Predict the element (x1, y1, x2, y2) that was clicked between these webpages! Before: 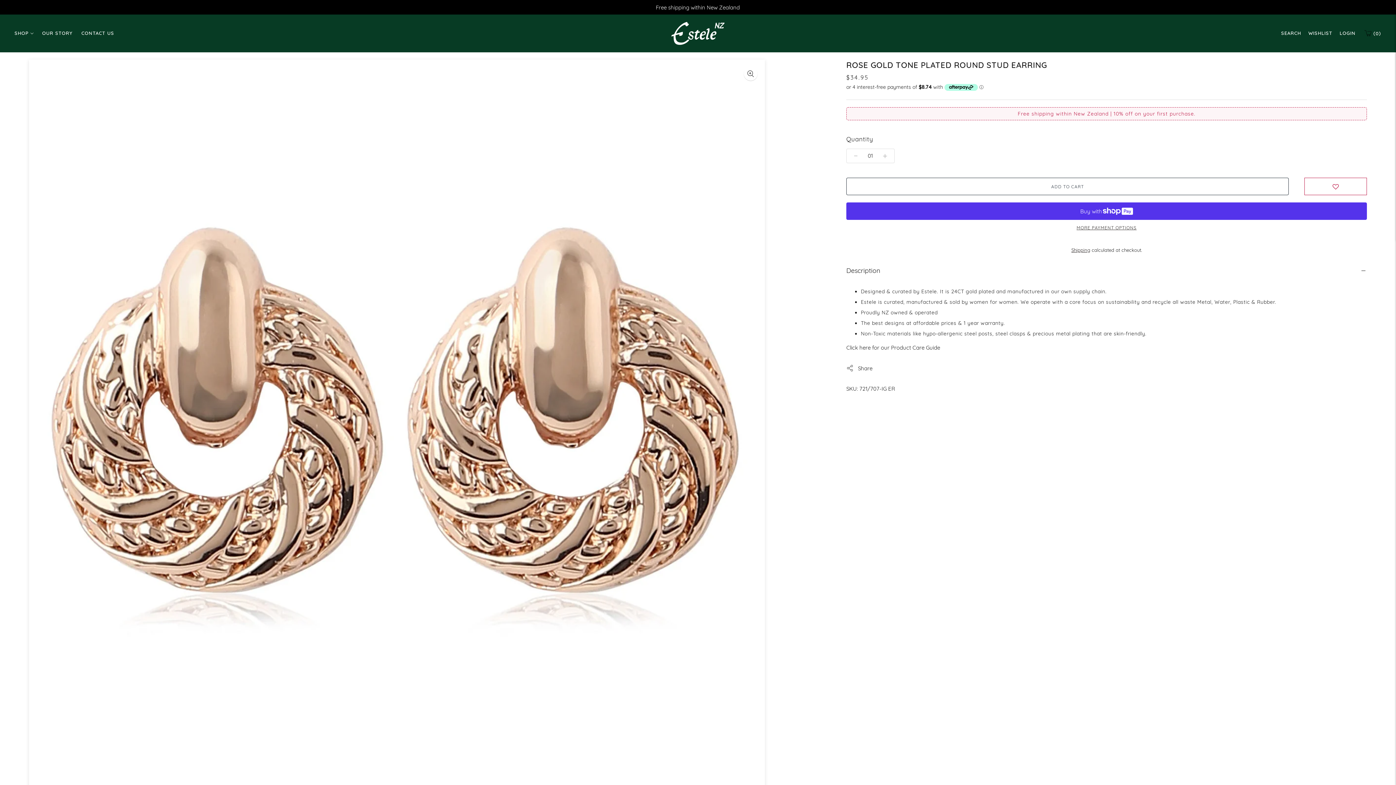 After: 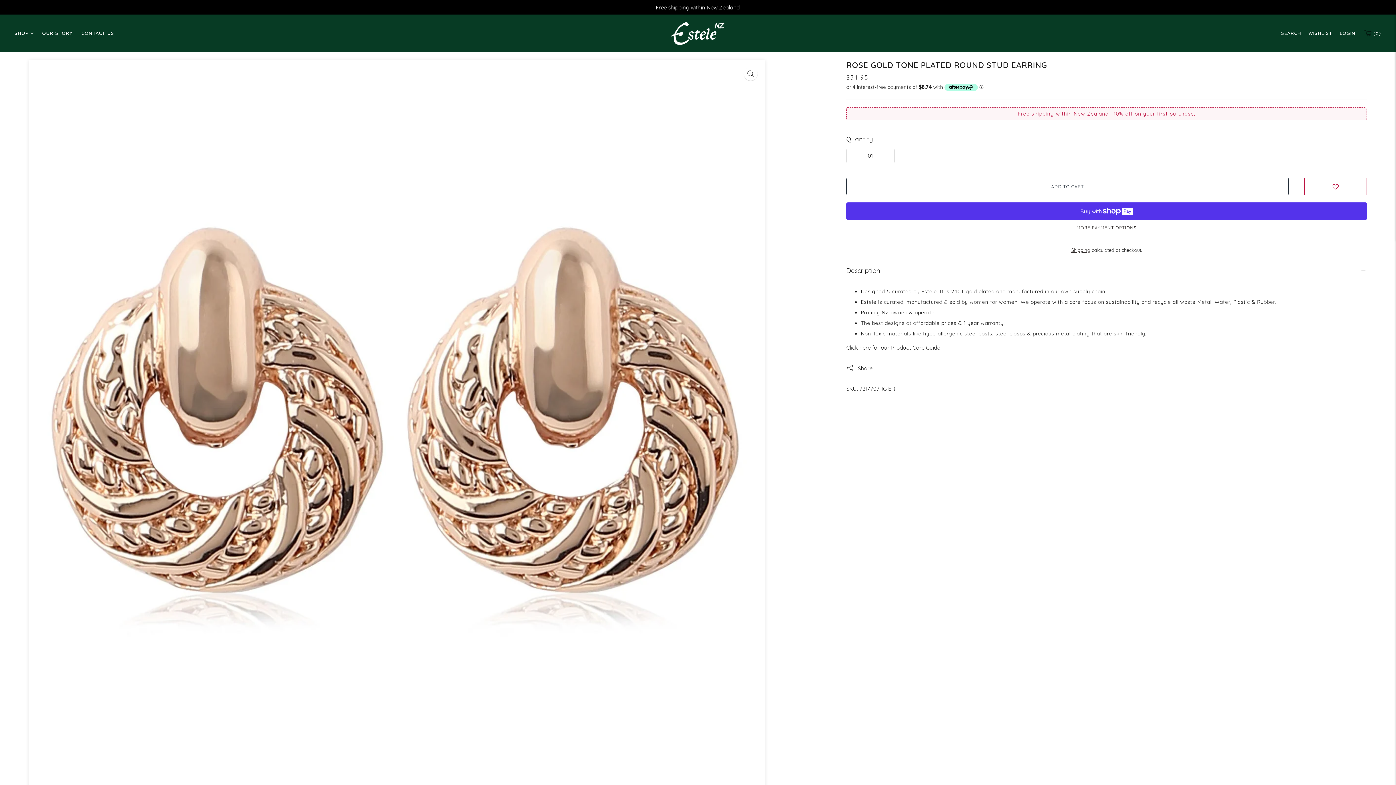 Action: bbox: (1363, 25, 1381, 41) label: (
0
)